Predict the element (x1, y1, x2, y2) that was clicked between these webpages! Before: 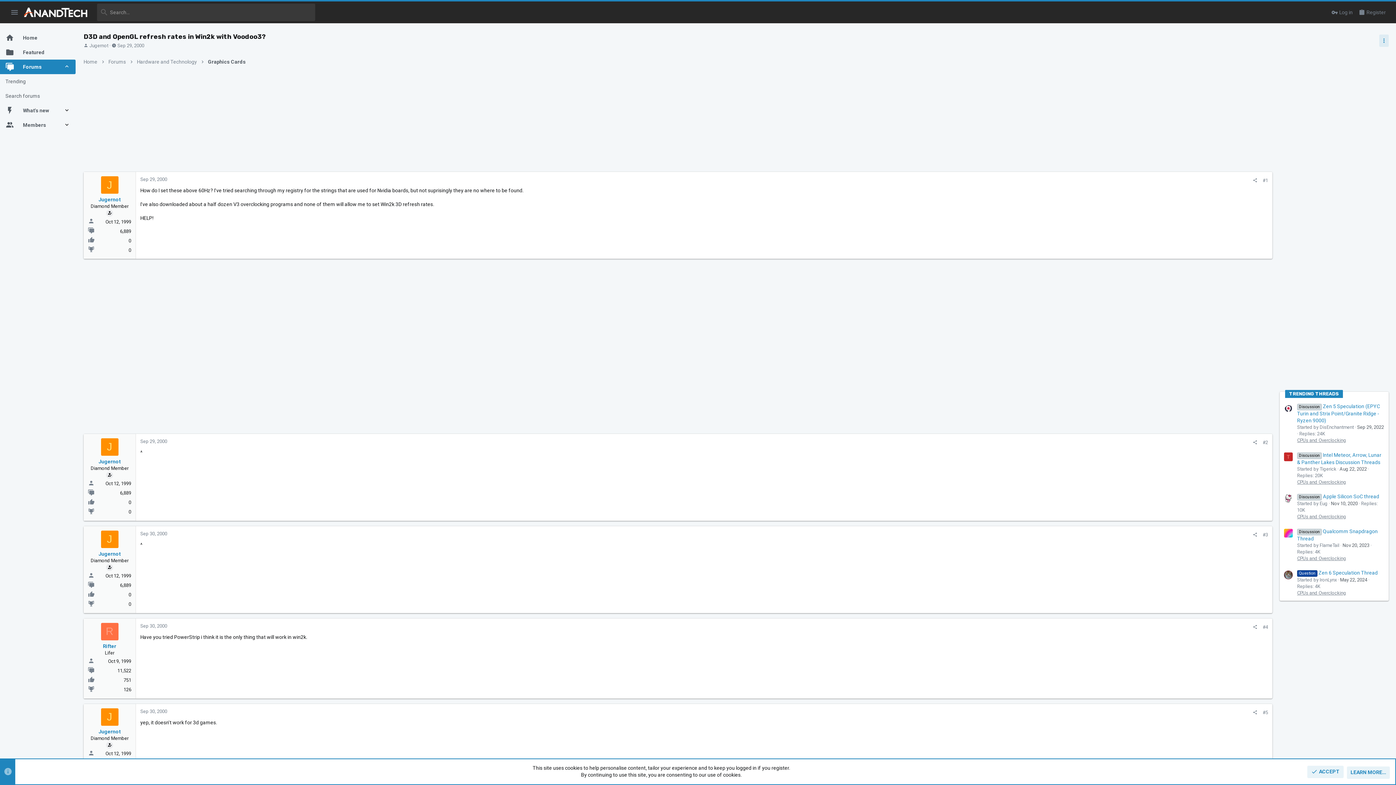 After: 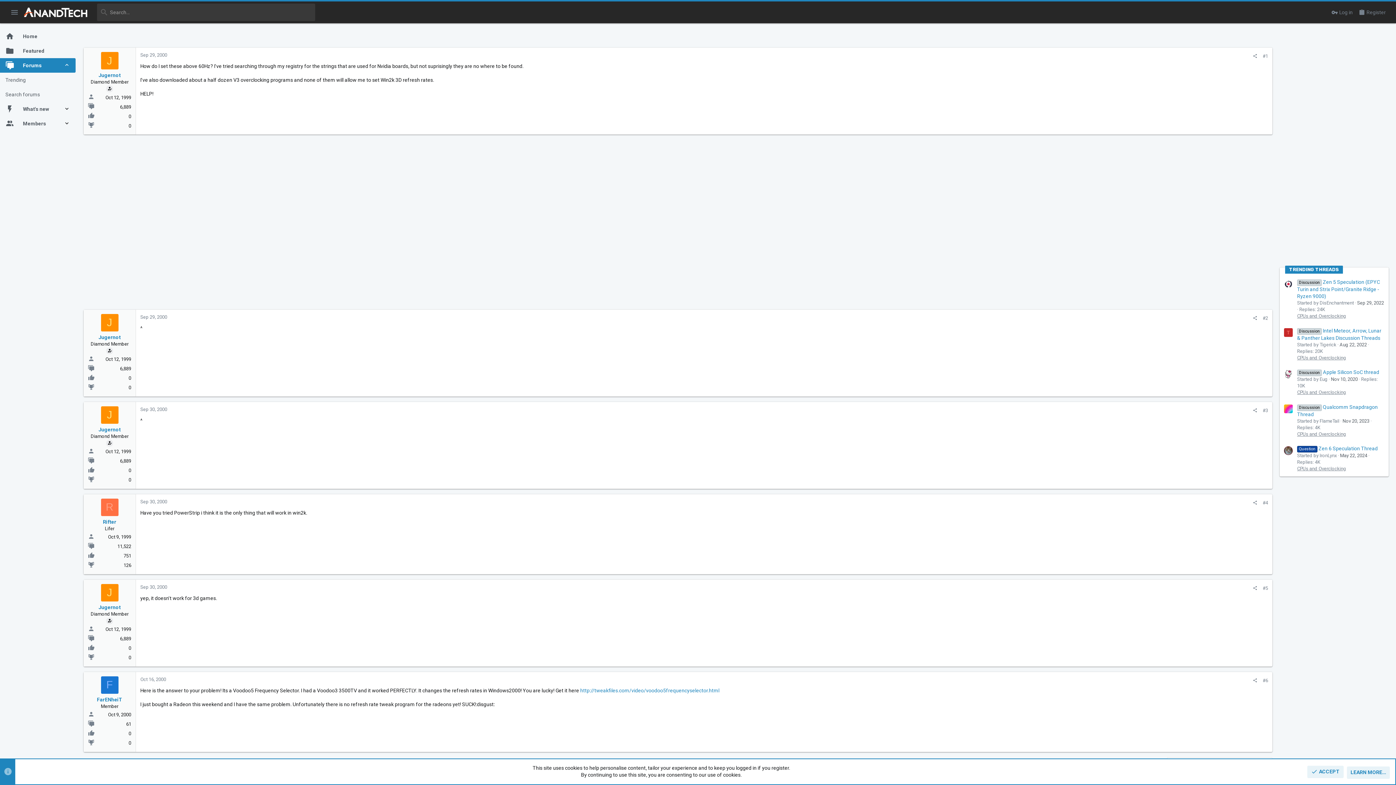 Action: bbox: (1262, 177, 1268, 183) label: #1